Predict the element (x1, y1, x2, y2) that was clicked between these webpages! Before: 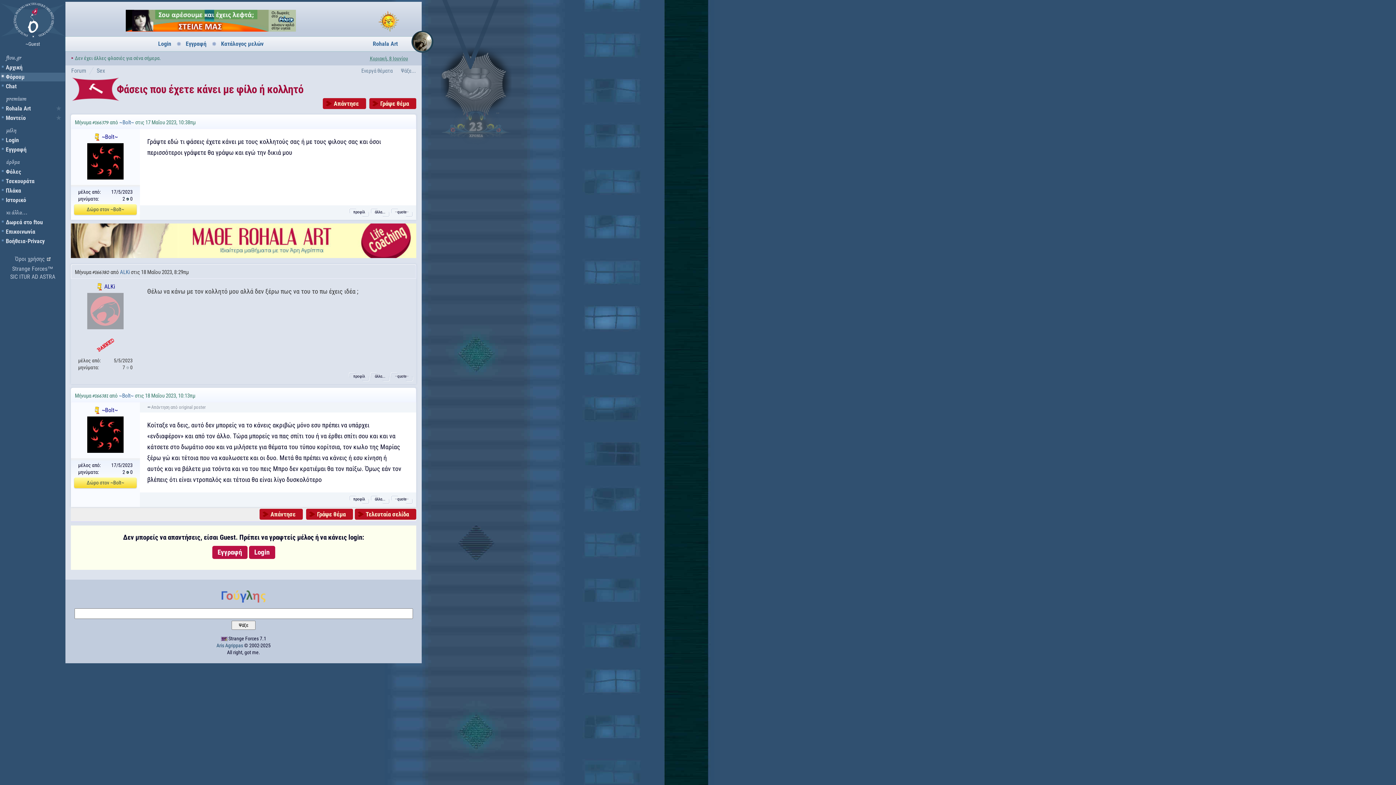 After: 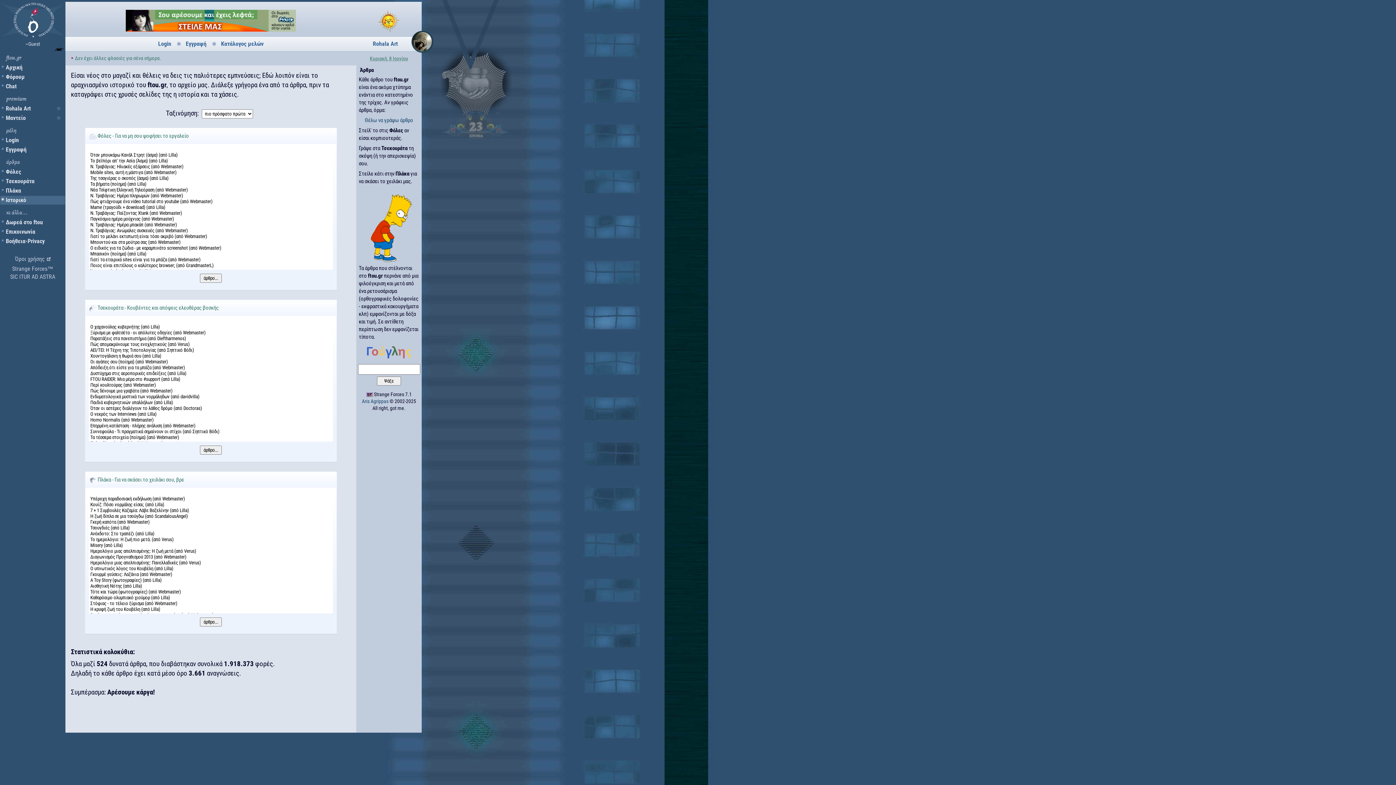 Action: bbox: (0, 195, 65, 205) label: Ιστορικό